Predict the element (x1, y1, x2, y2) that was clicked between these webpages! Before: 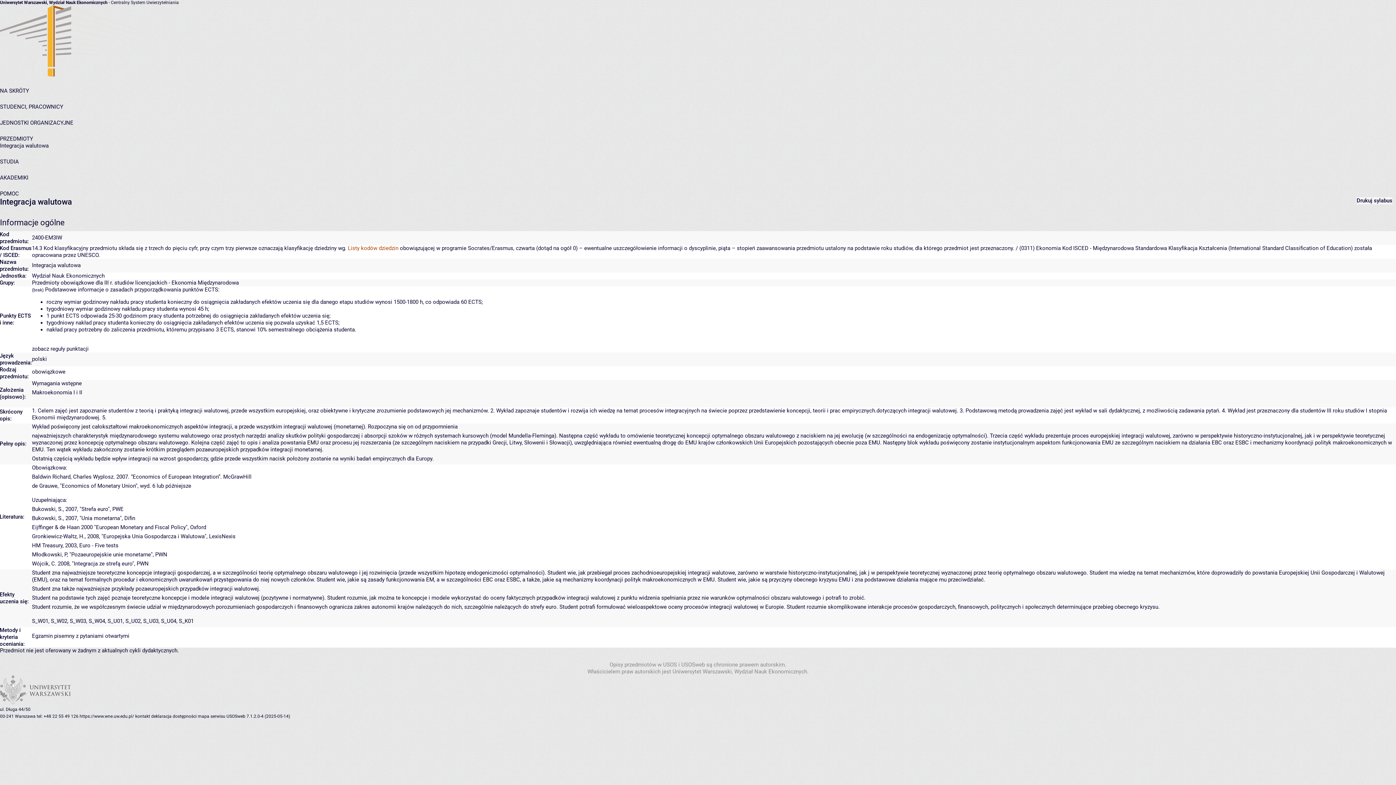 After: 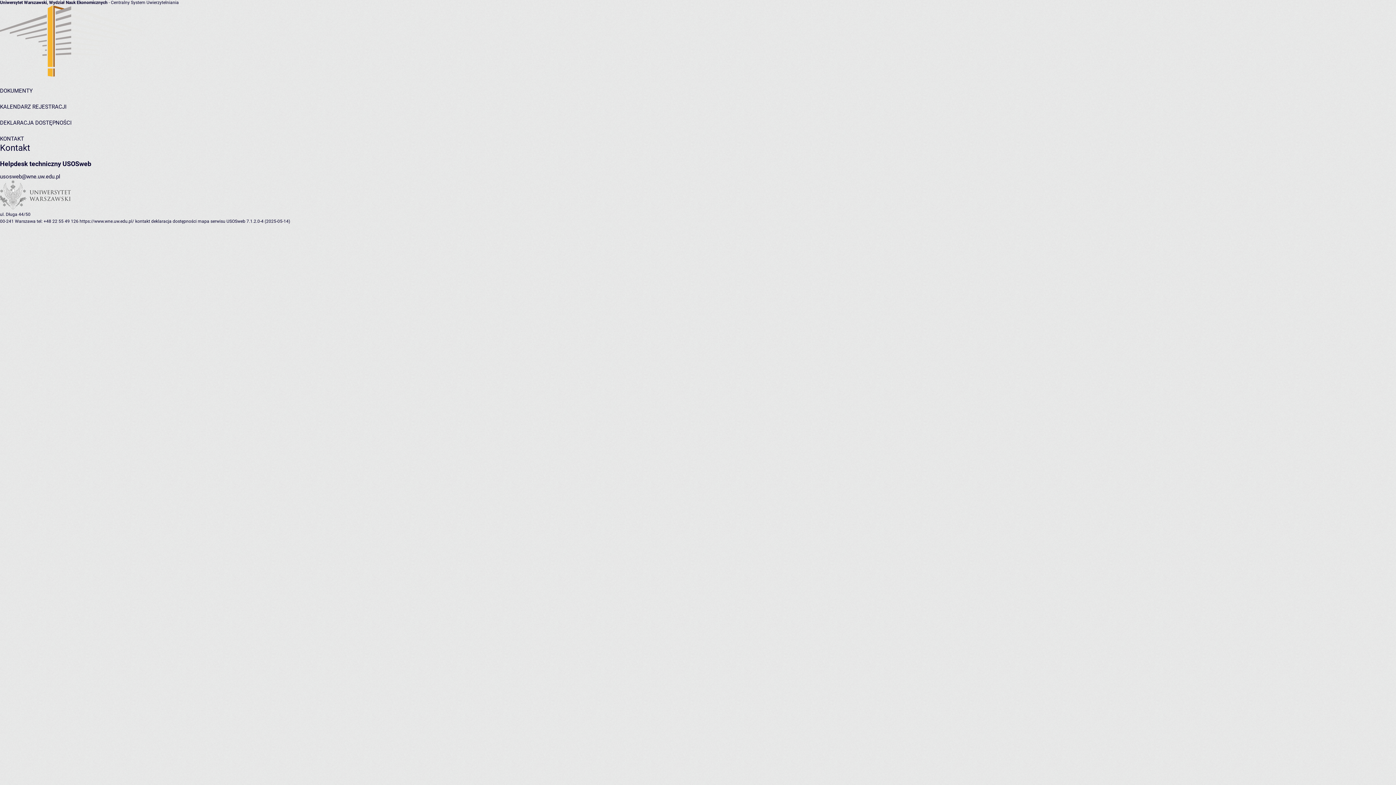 Action: bbox: (135, 714, 150, 719) label: kontakt